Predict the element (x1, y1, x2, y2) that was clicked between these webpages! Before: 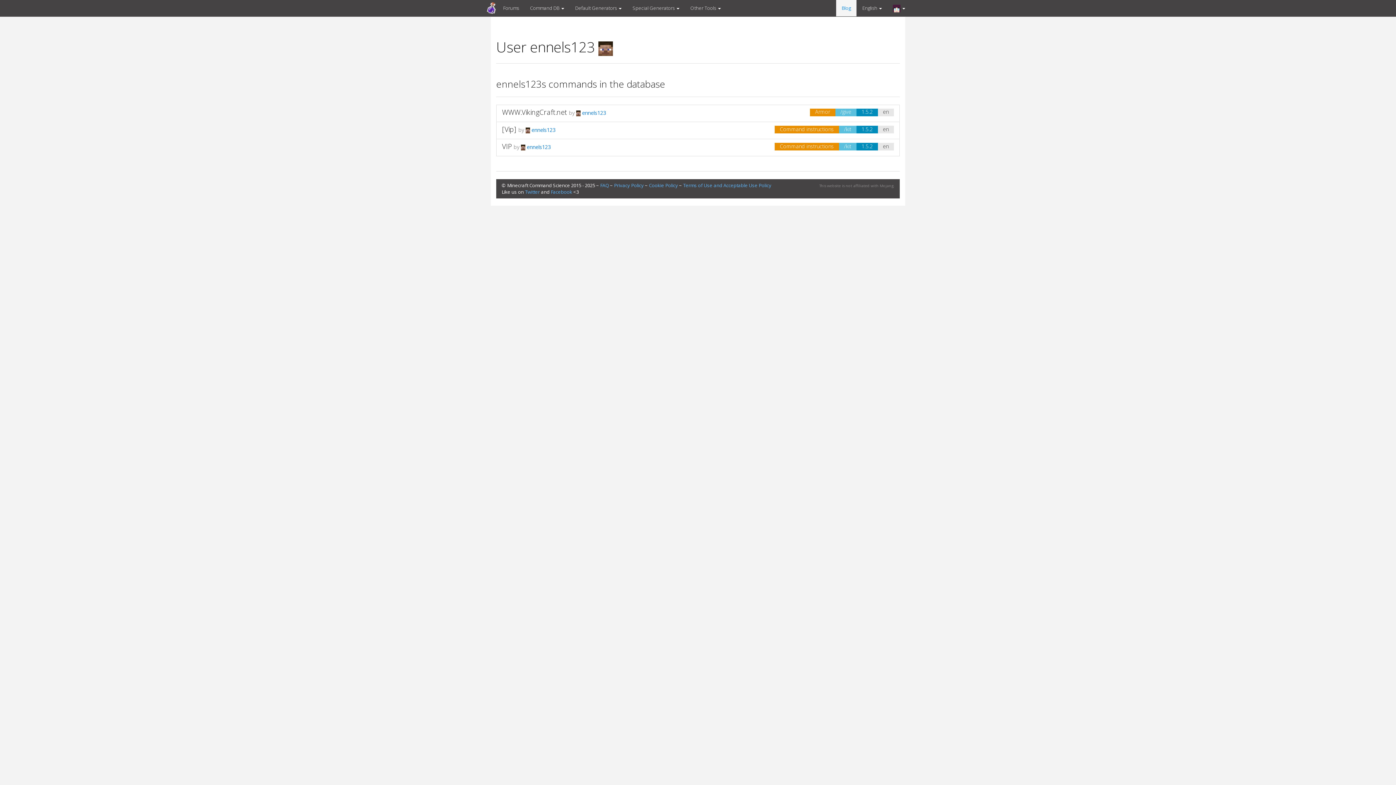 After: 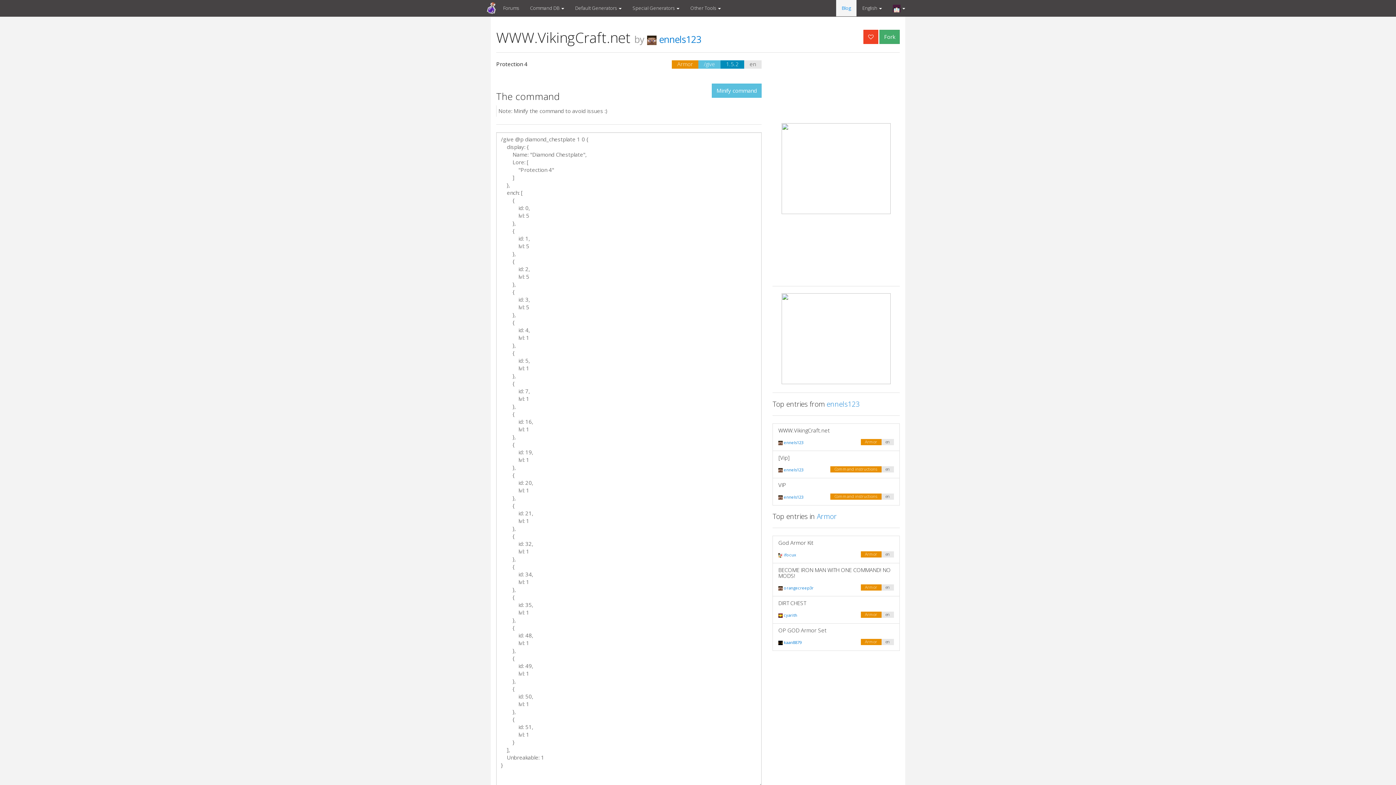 Action: bbox: (502, 107, 567, 116) label: WWW.VikingCraft.net